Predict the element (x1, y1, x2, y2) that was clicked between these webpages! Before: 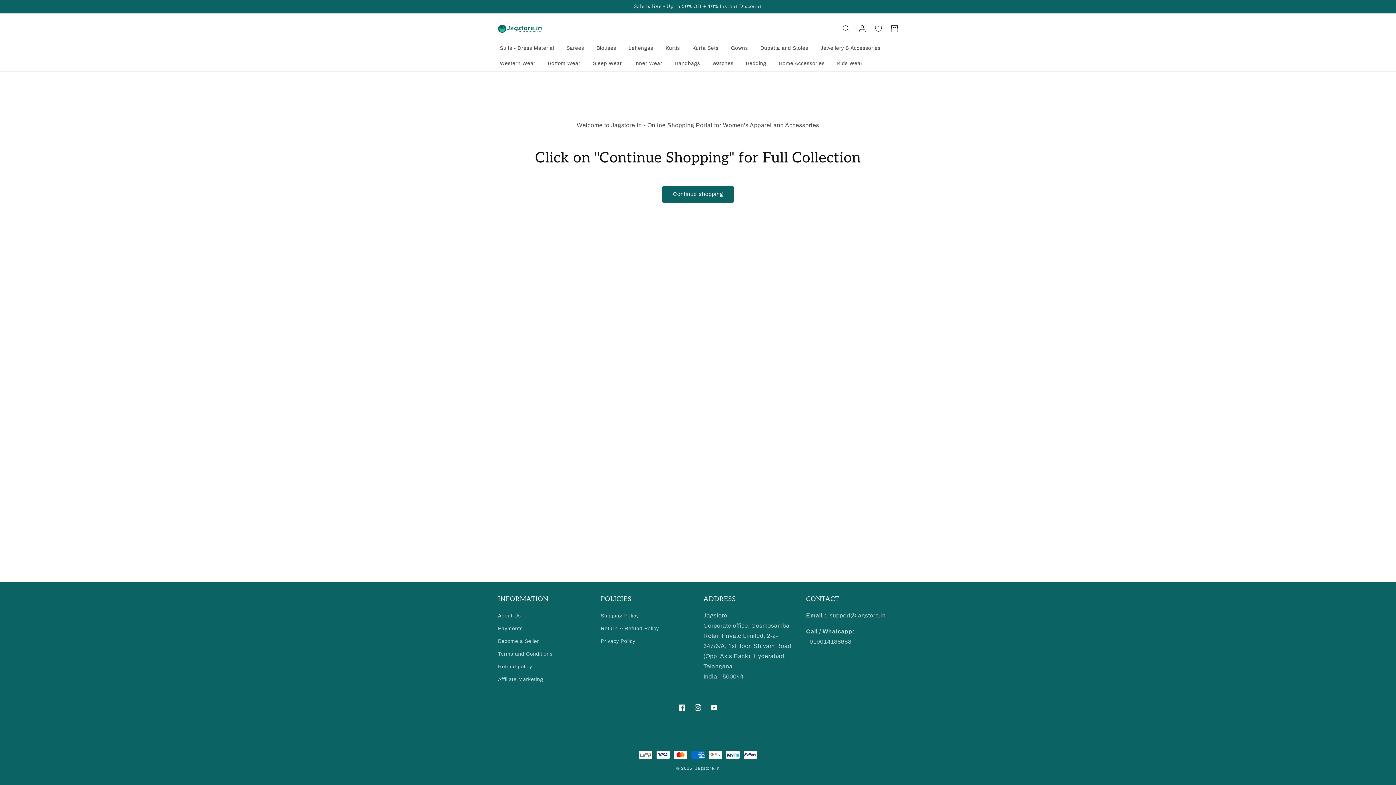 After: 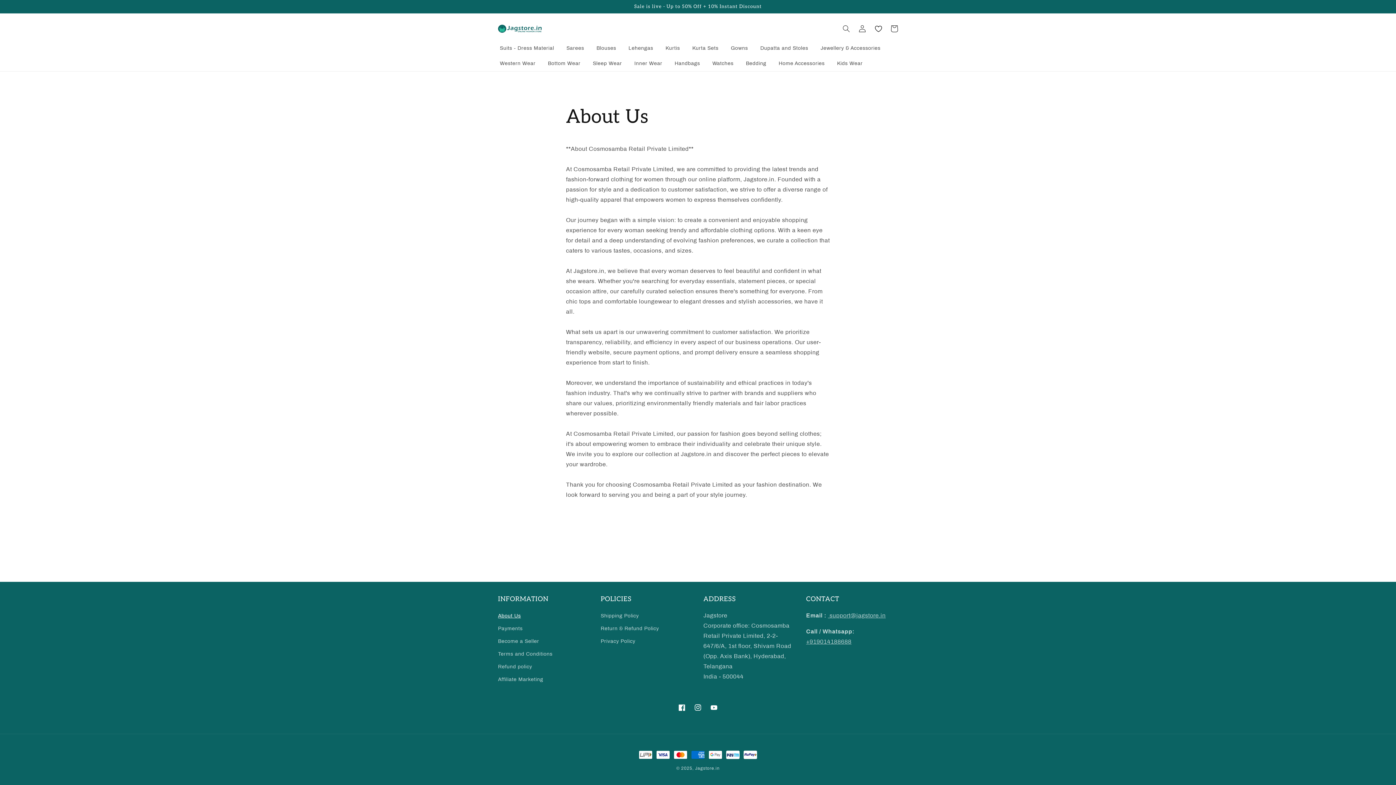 Action: label: About Us bbox: (498, 611, 521, 622)